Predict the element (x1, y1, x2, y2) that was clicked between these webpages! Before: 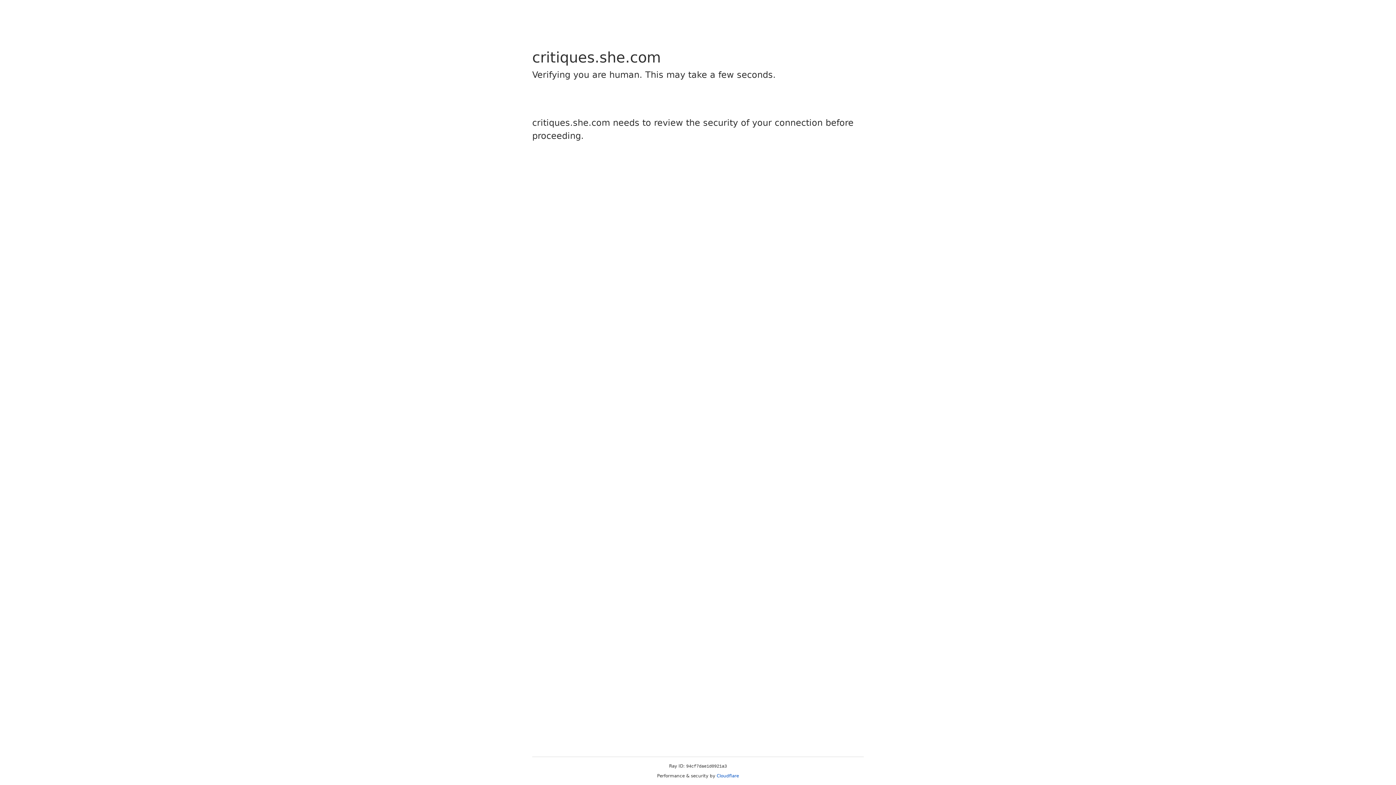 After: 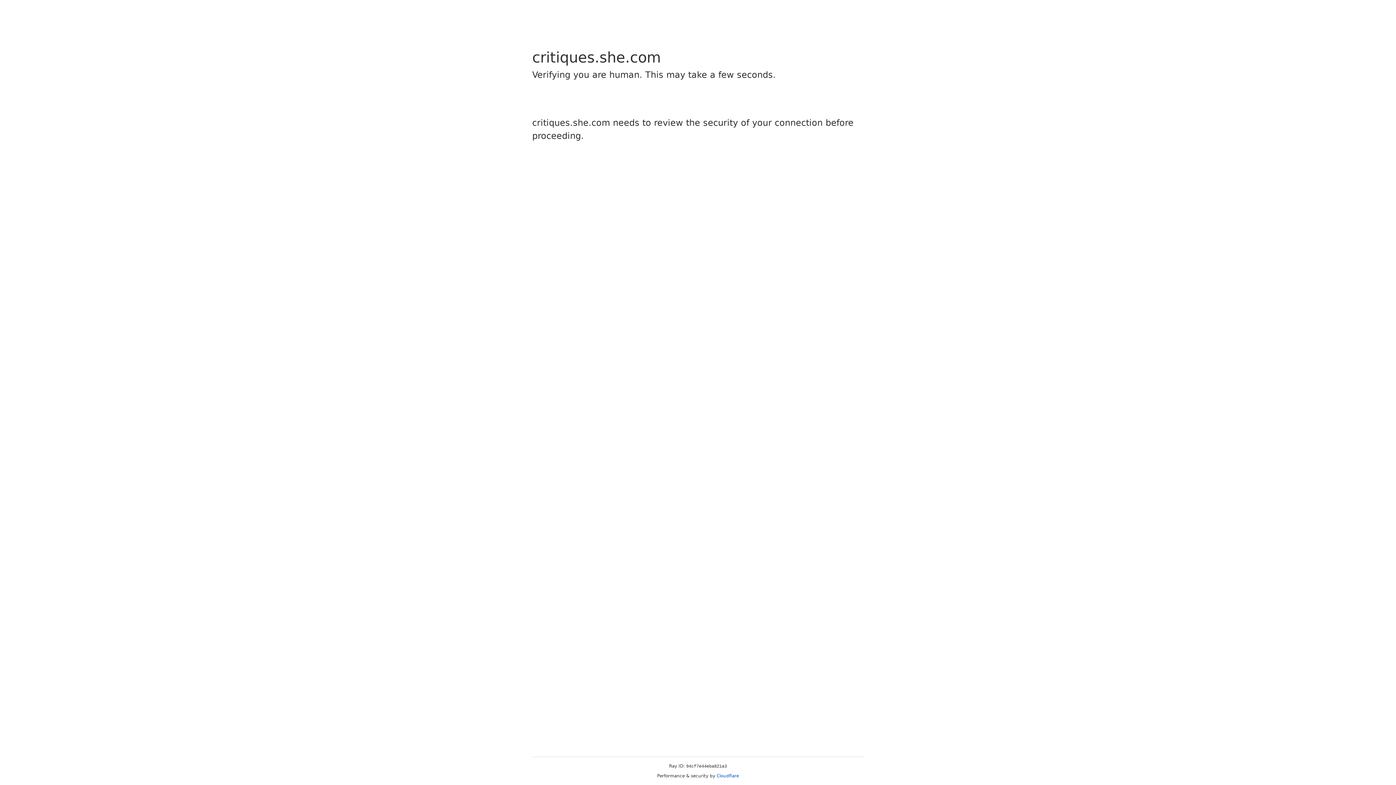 Action: label: Cloudflare bbox: (716, 773, 739, 778)